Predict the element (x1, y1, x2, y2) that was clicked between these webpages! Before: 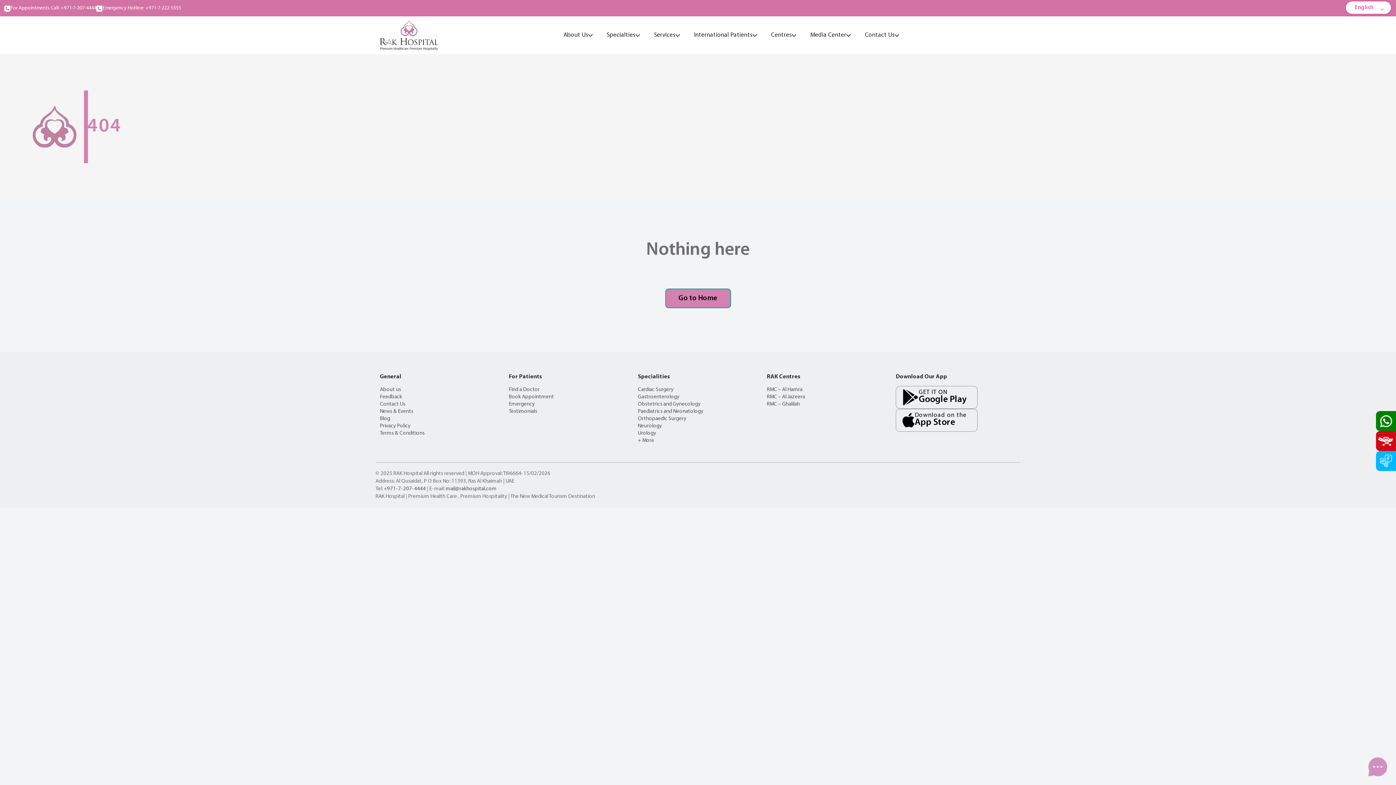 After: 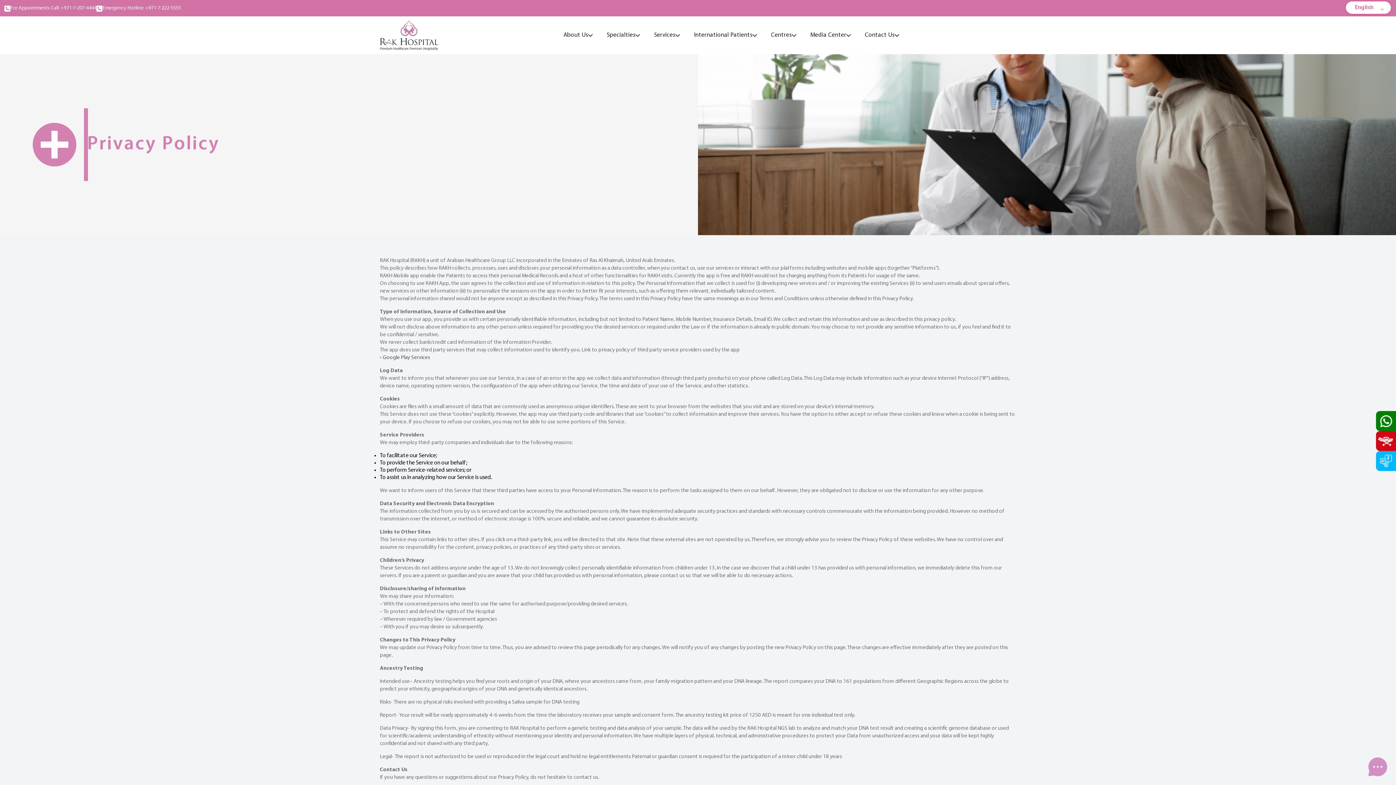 Action: label: Privacy Policy bbox: (380, 423, 410, 428)